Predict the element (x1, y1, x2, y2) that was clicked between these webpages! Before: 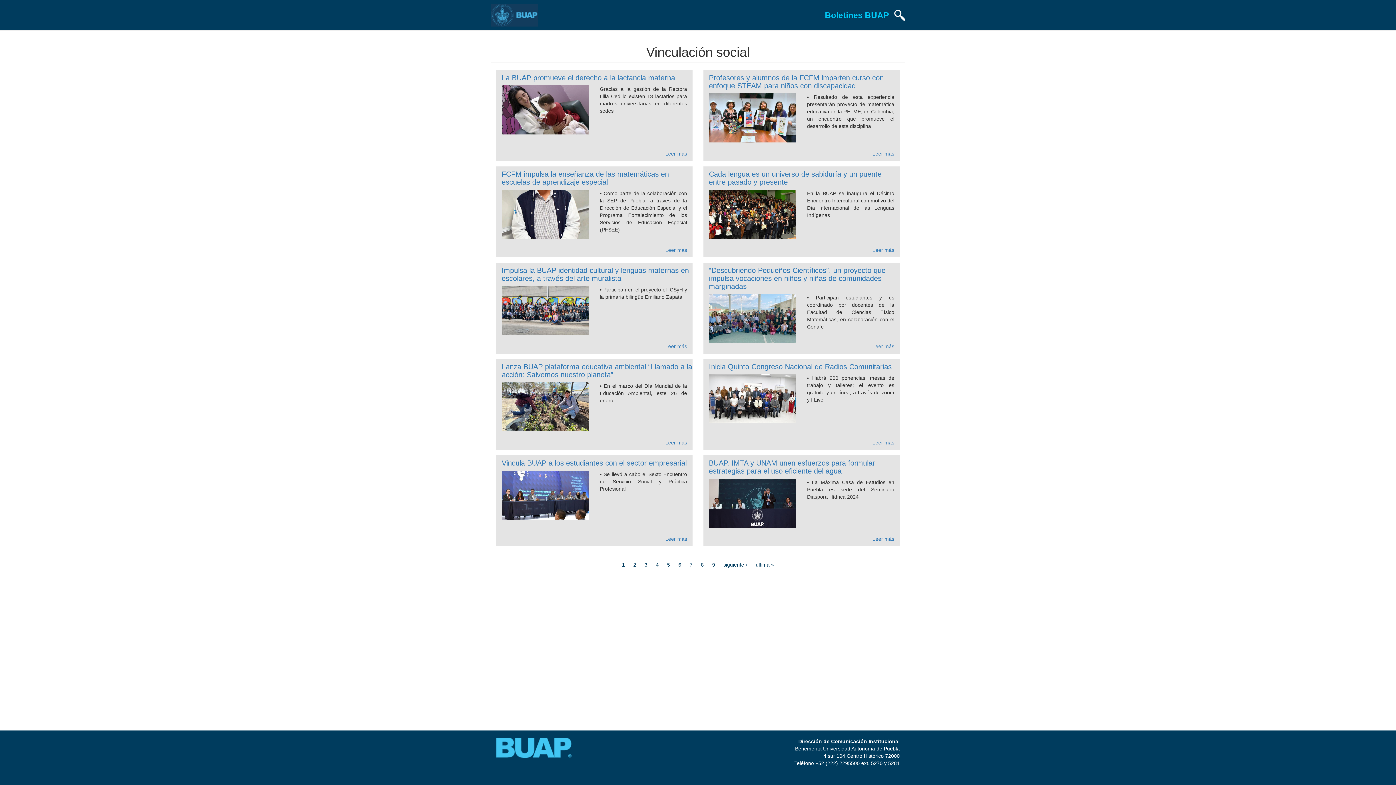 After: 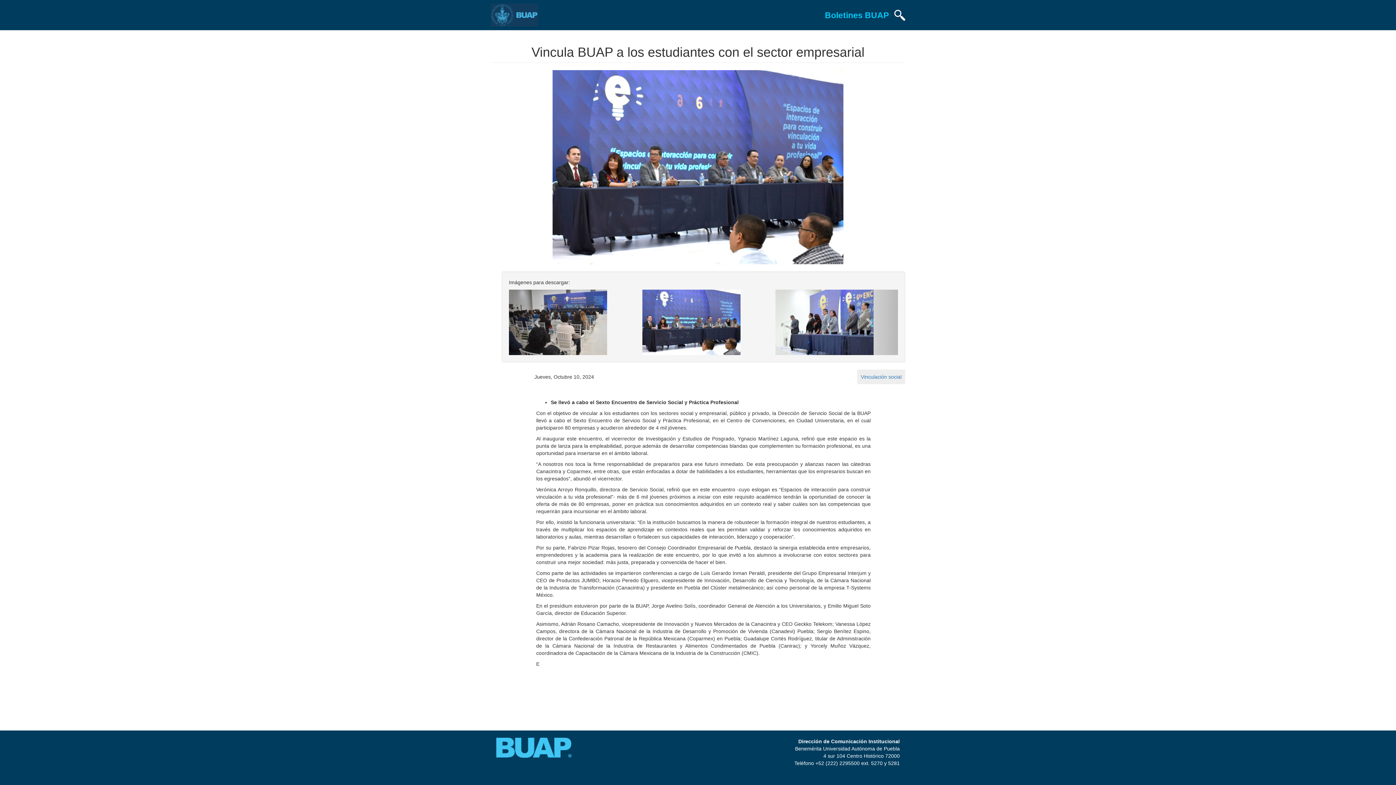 Action: label: Leer más bbox: (665, 536, 687, 542)